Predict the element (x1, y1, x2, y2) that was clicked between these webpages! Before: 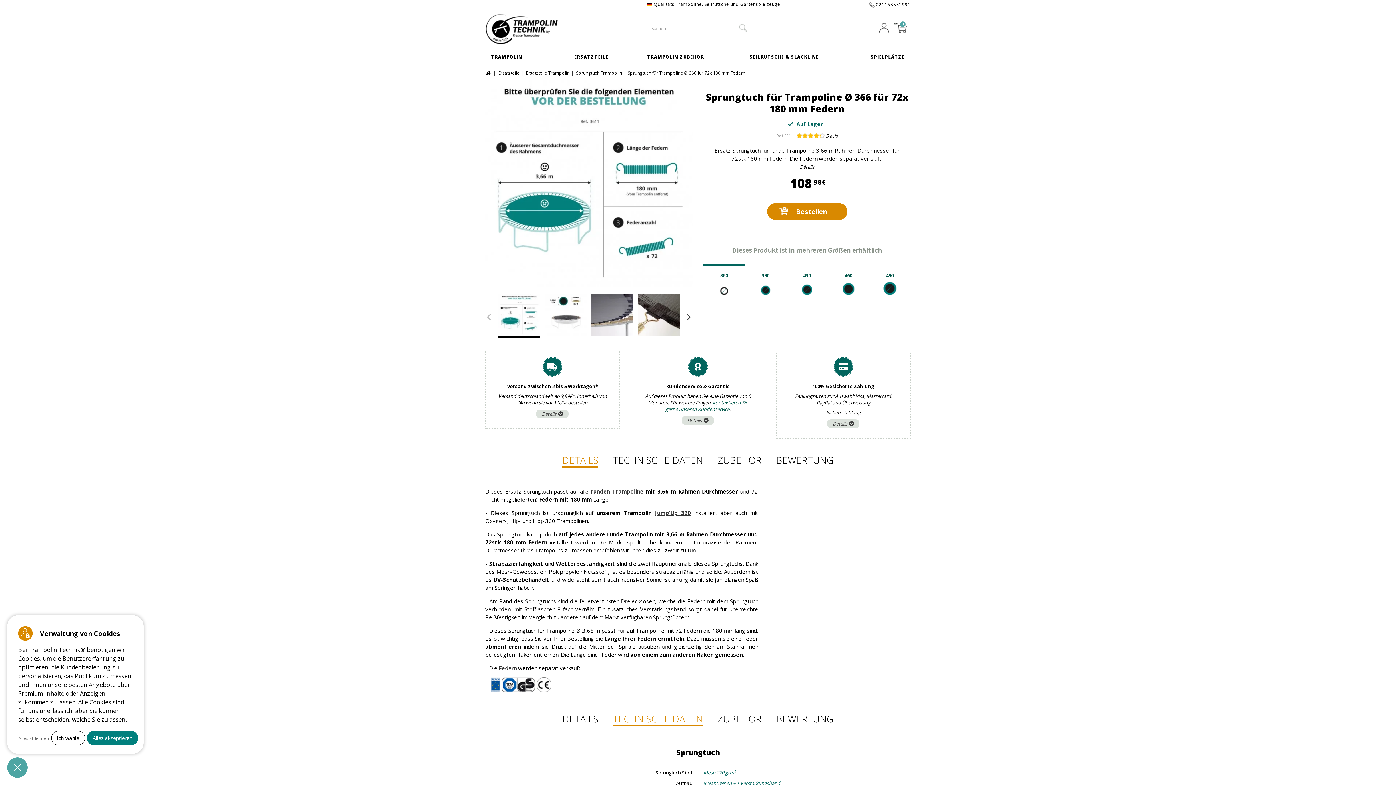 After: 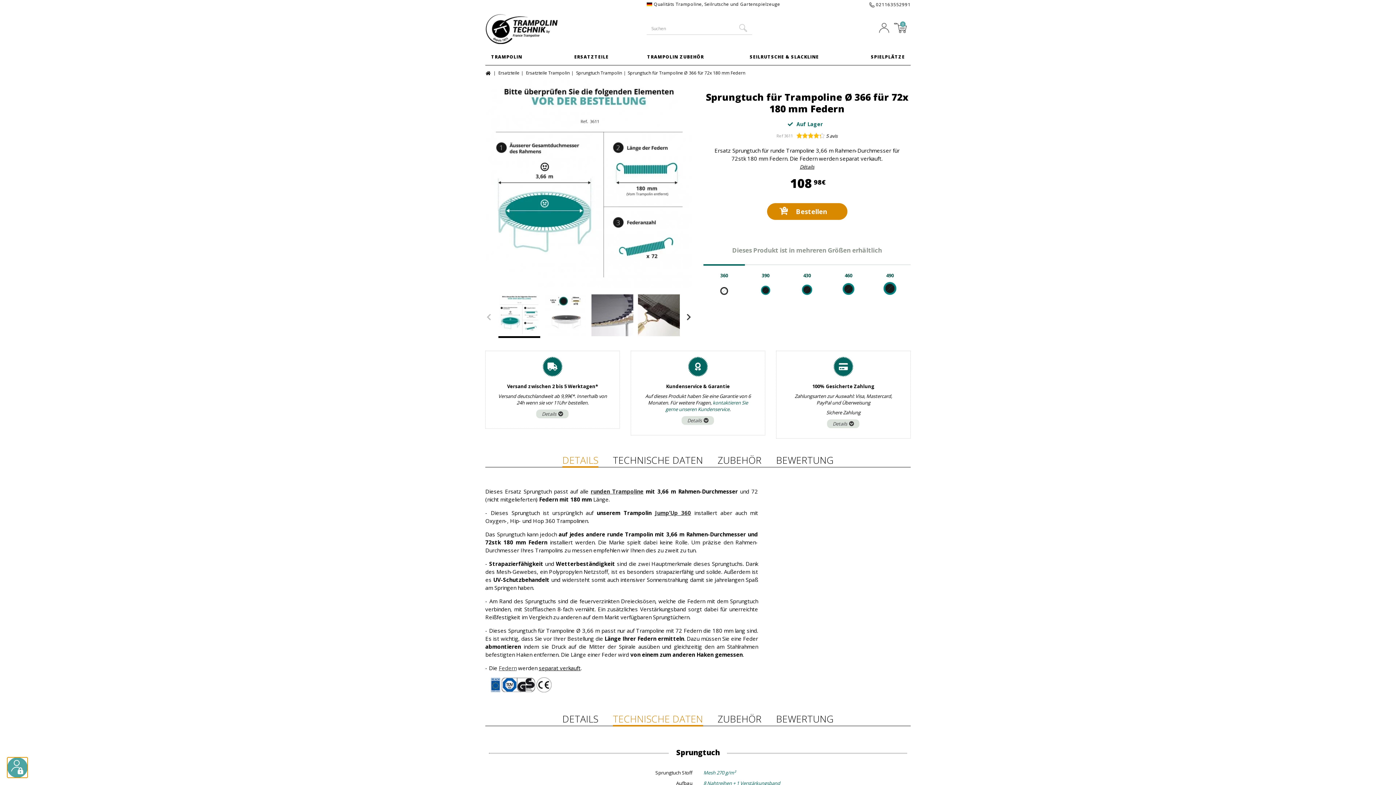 Action: bbox: (7, 757, 27, 778) label: Schließen